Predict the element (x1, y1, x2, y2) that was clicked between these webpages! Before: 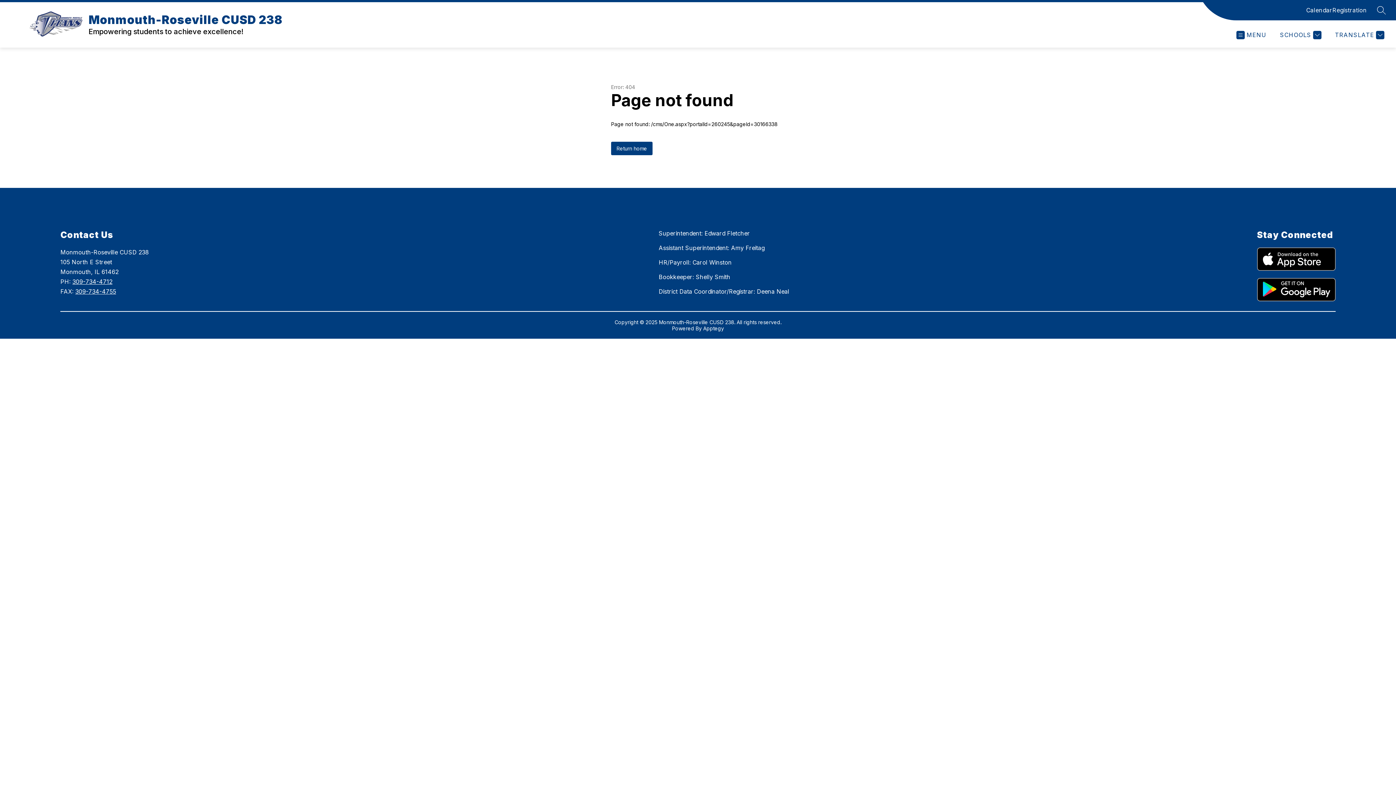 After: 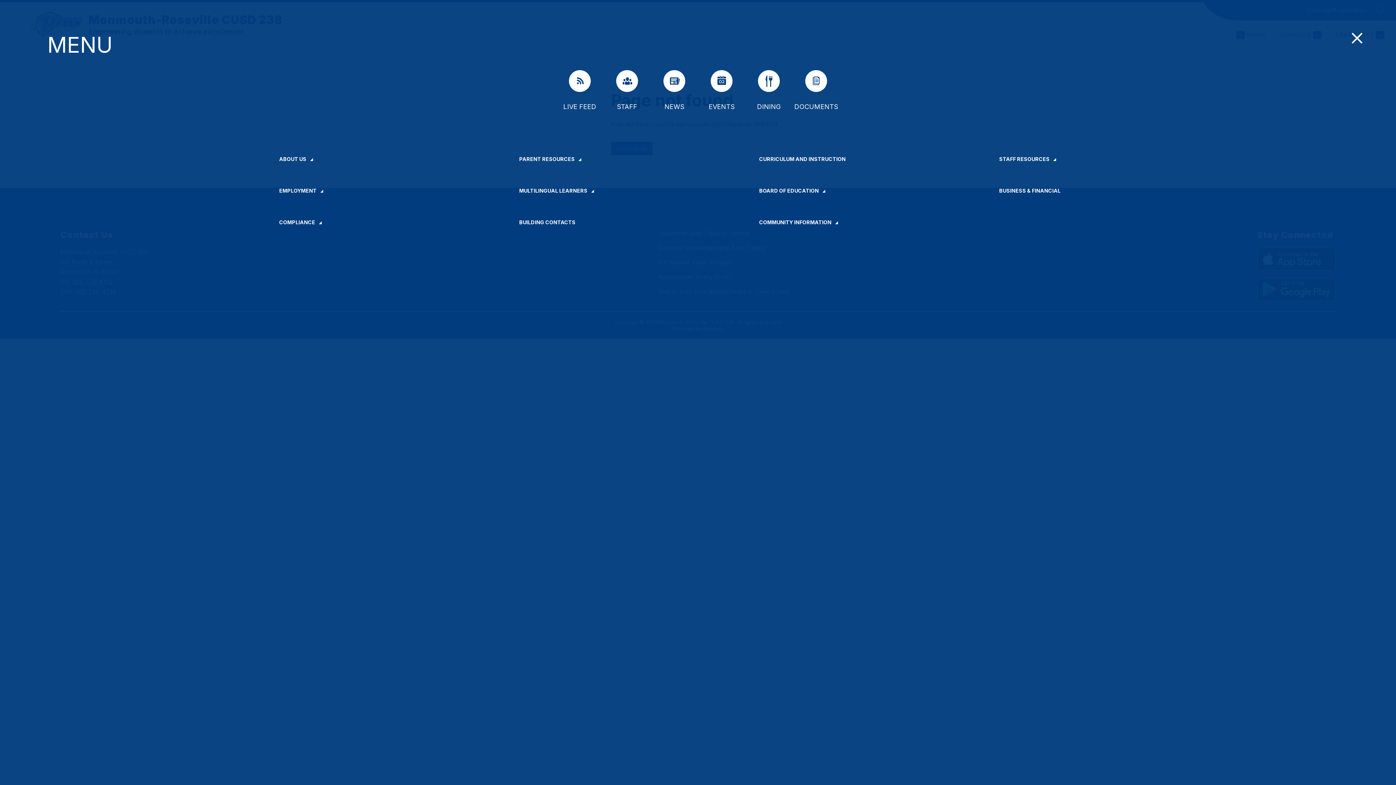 Action: bbox: (1236, 30, 1266, 39) label: MENU